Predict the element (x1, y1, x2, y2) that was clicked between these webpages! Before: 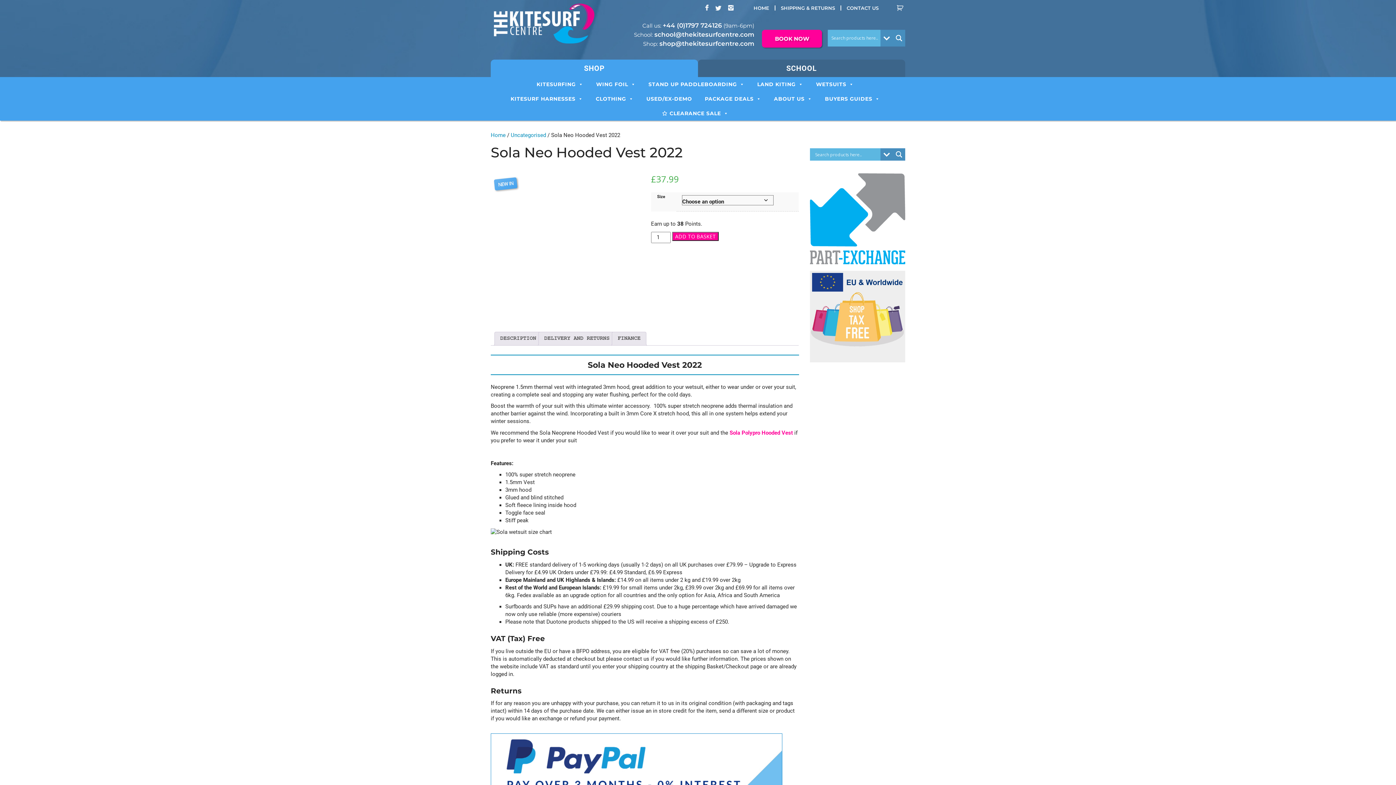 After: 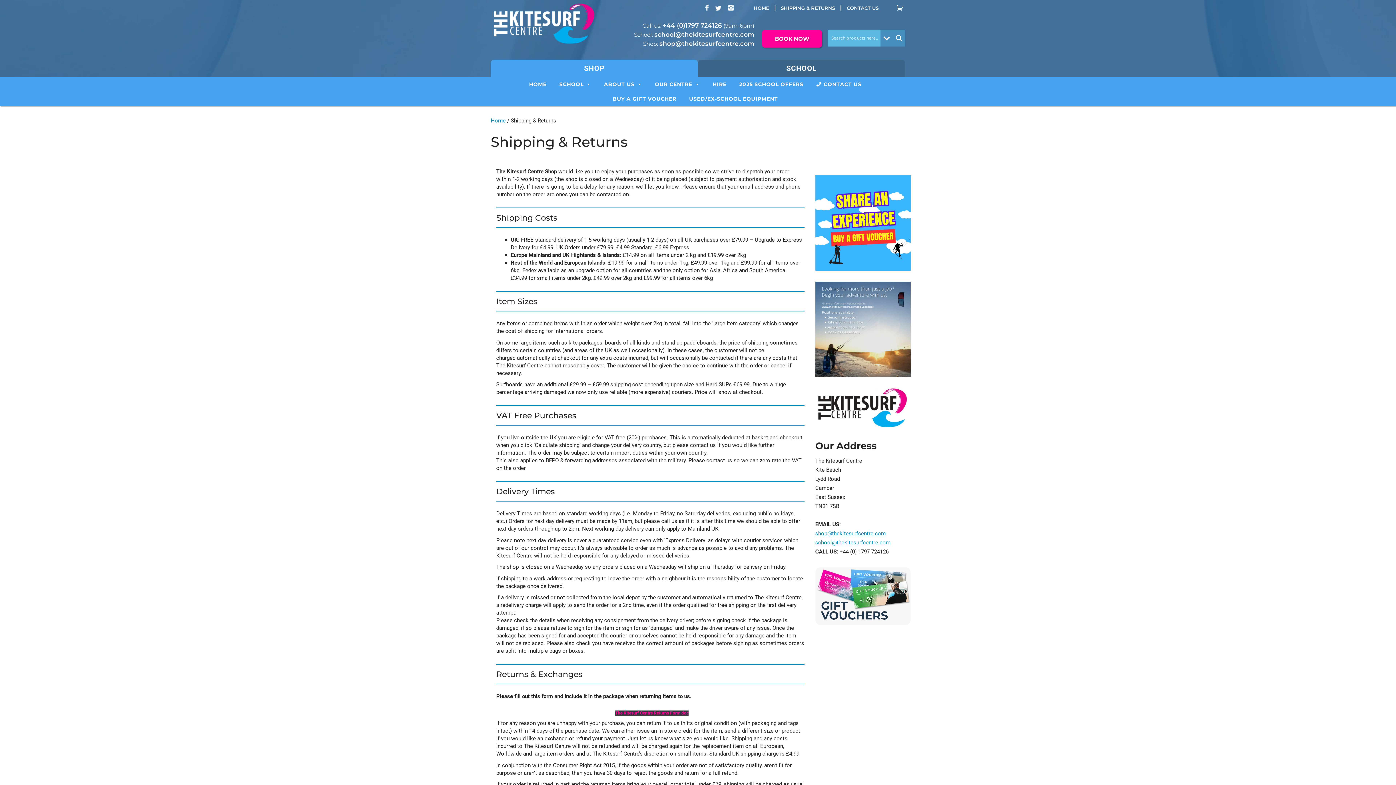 Action: bbox: (781, 5, 835, 10) label: SHIPPING & RETURNS